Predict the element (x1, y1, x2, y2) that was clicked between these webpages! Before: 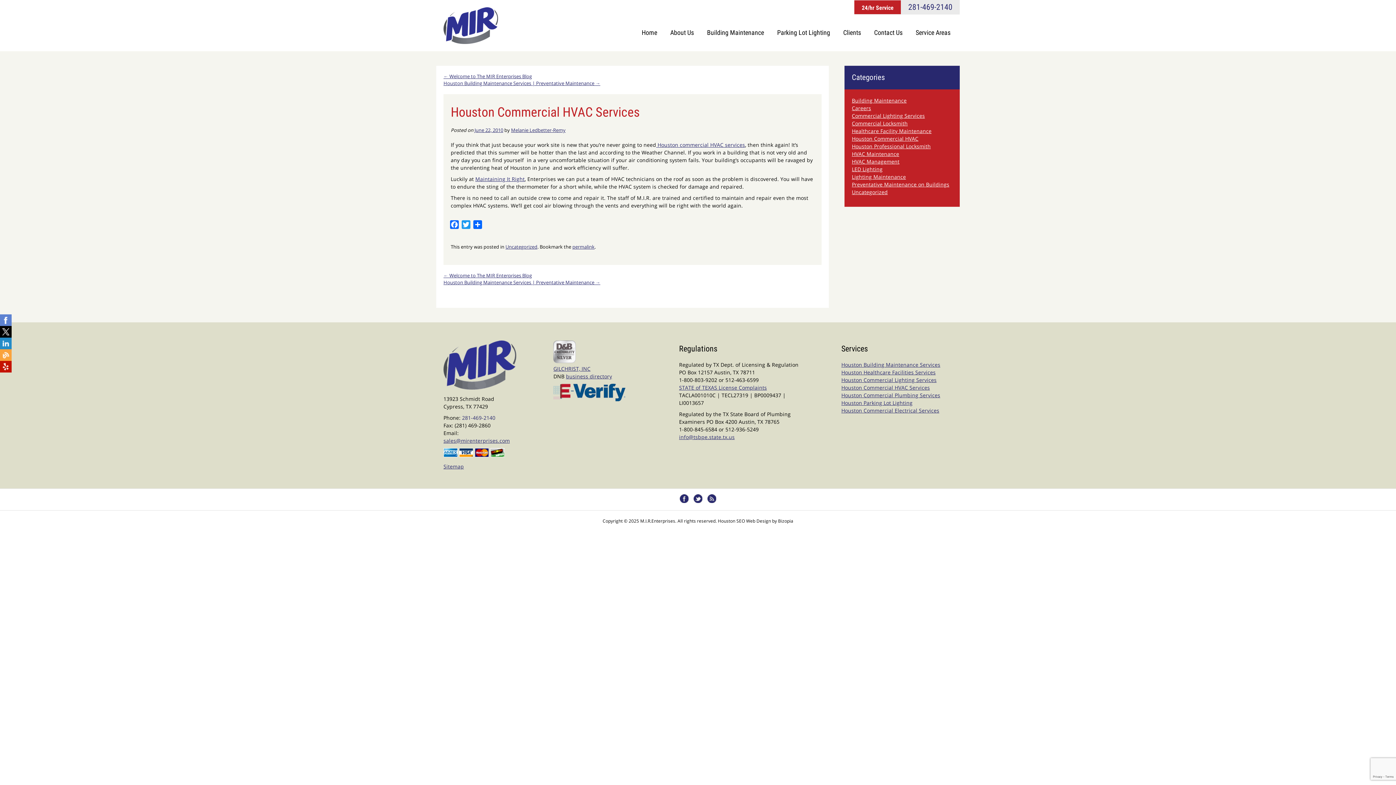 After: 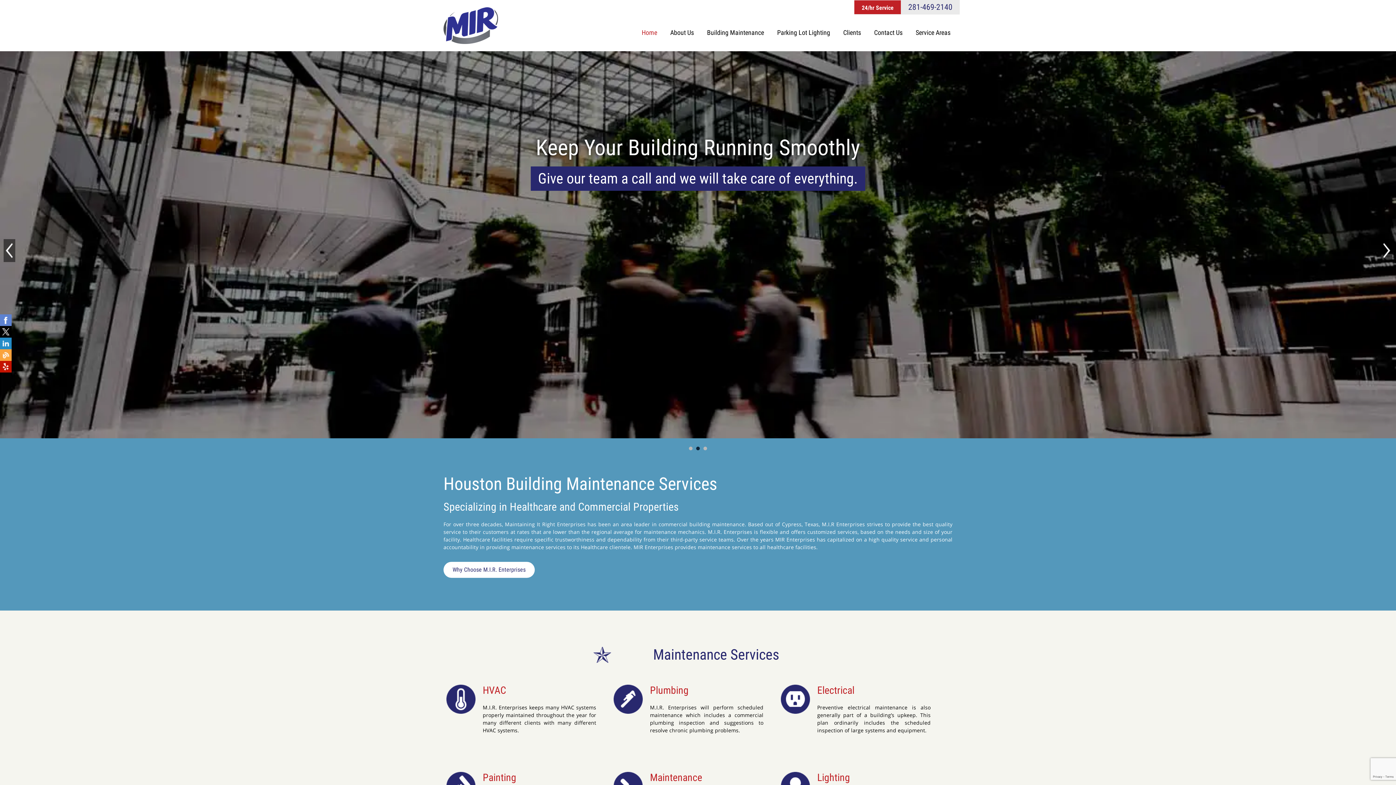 Action: bbox: (635, 25, 663, 40) label: Home